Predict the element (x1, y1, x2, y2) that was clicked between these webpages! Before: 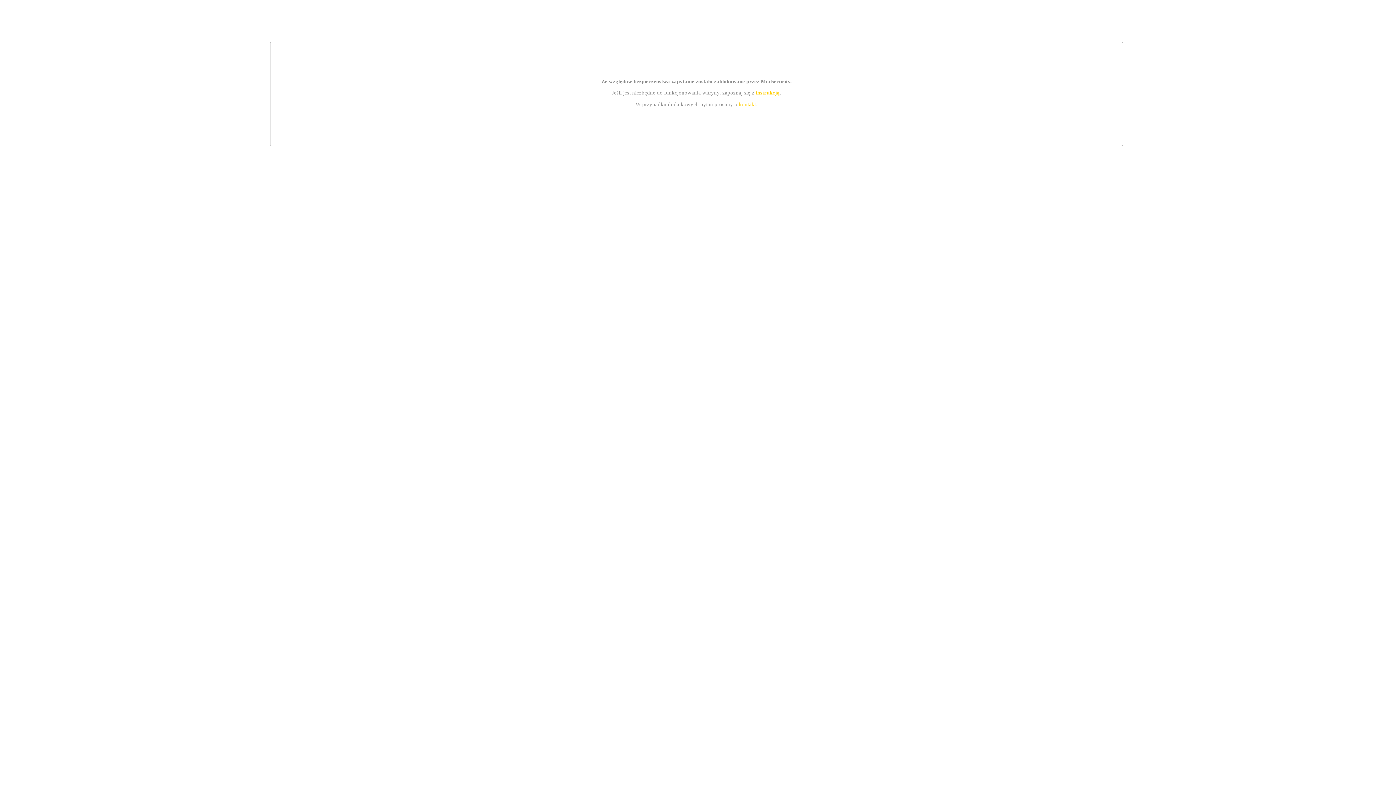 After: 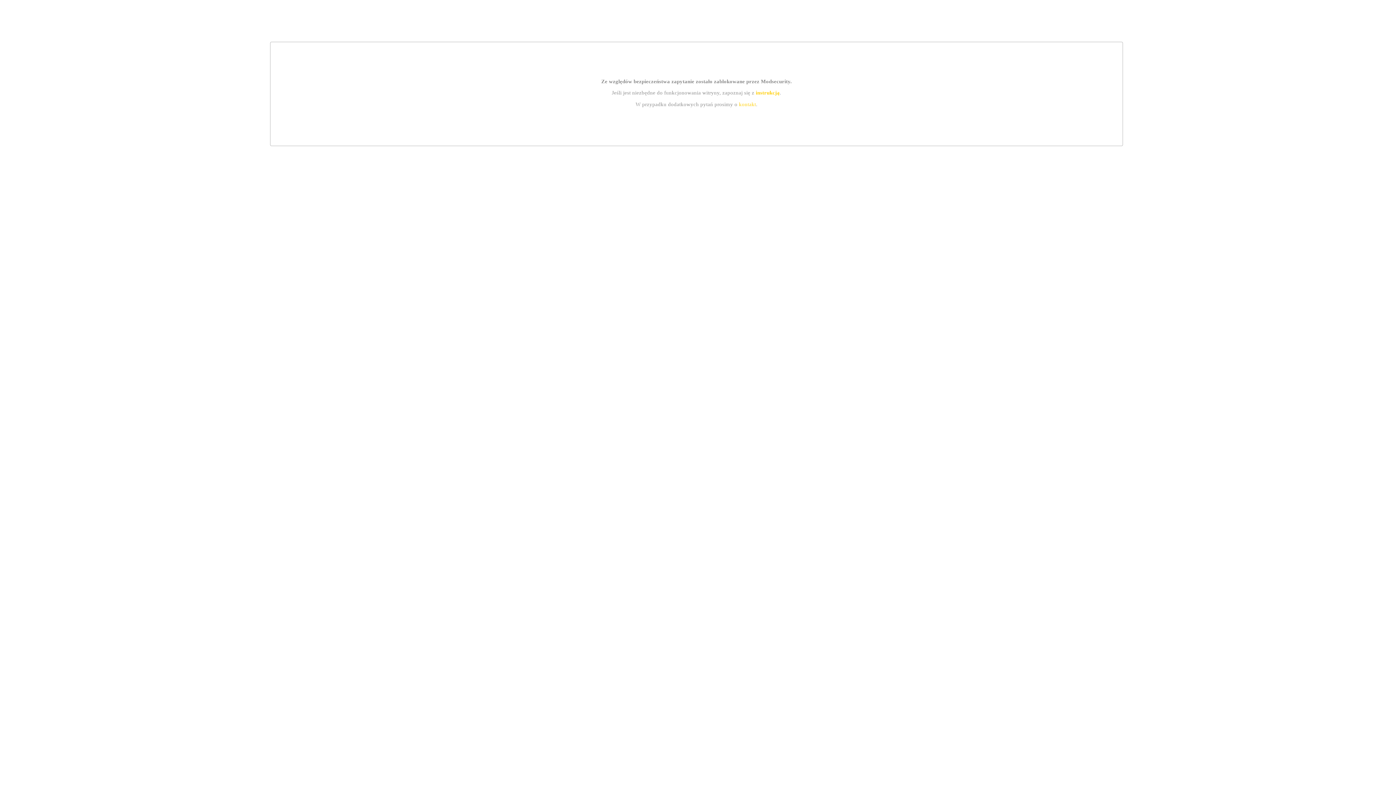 Action: label: kontakt bbox: (739, 101, 756, 107)